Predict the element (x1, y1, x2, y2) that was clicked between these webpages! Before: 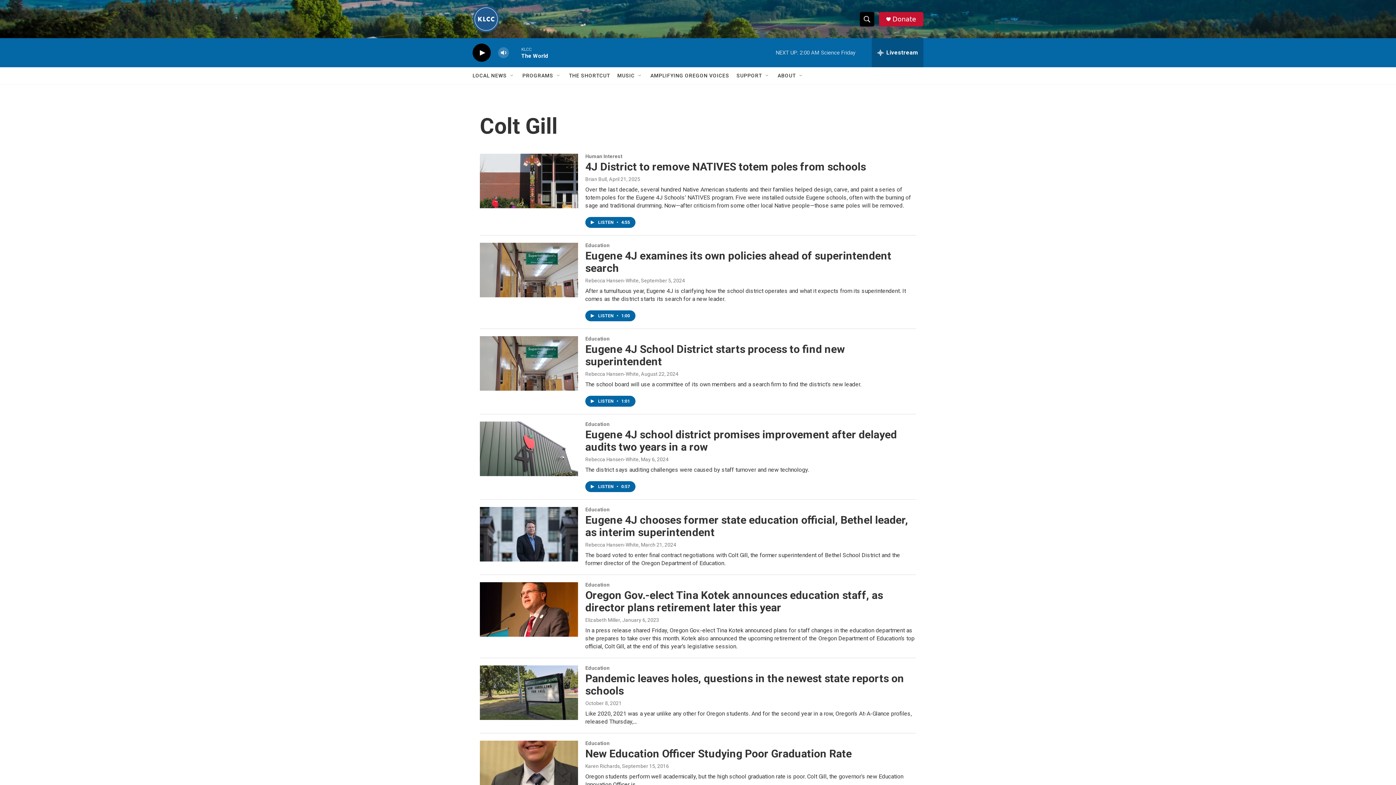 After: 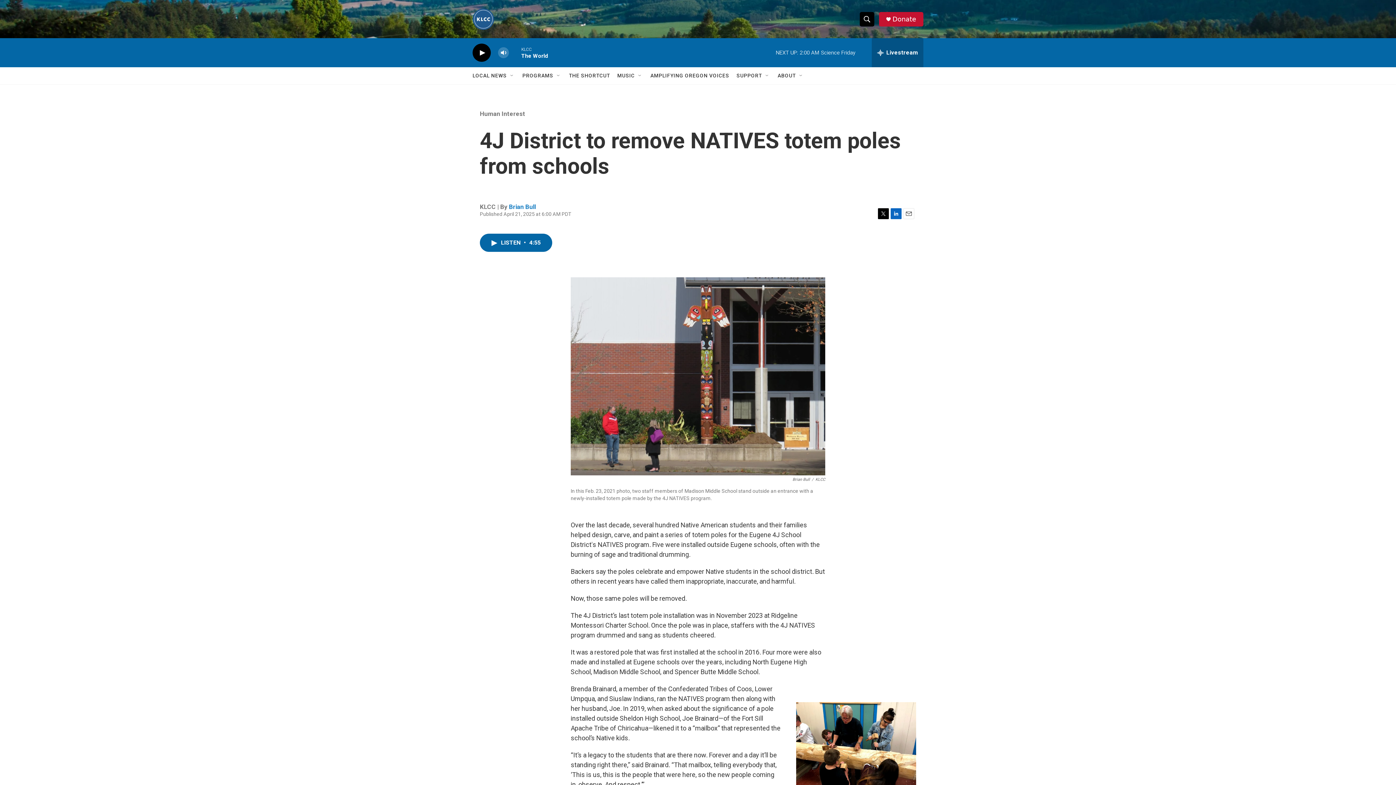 Action: bbox: (480, 153, 578, 208) label: 4J District to remove NATIVES totem poles from schools